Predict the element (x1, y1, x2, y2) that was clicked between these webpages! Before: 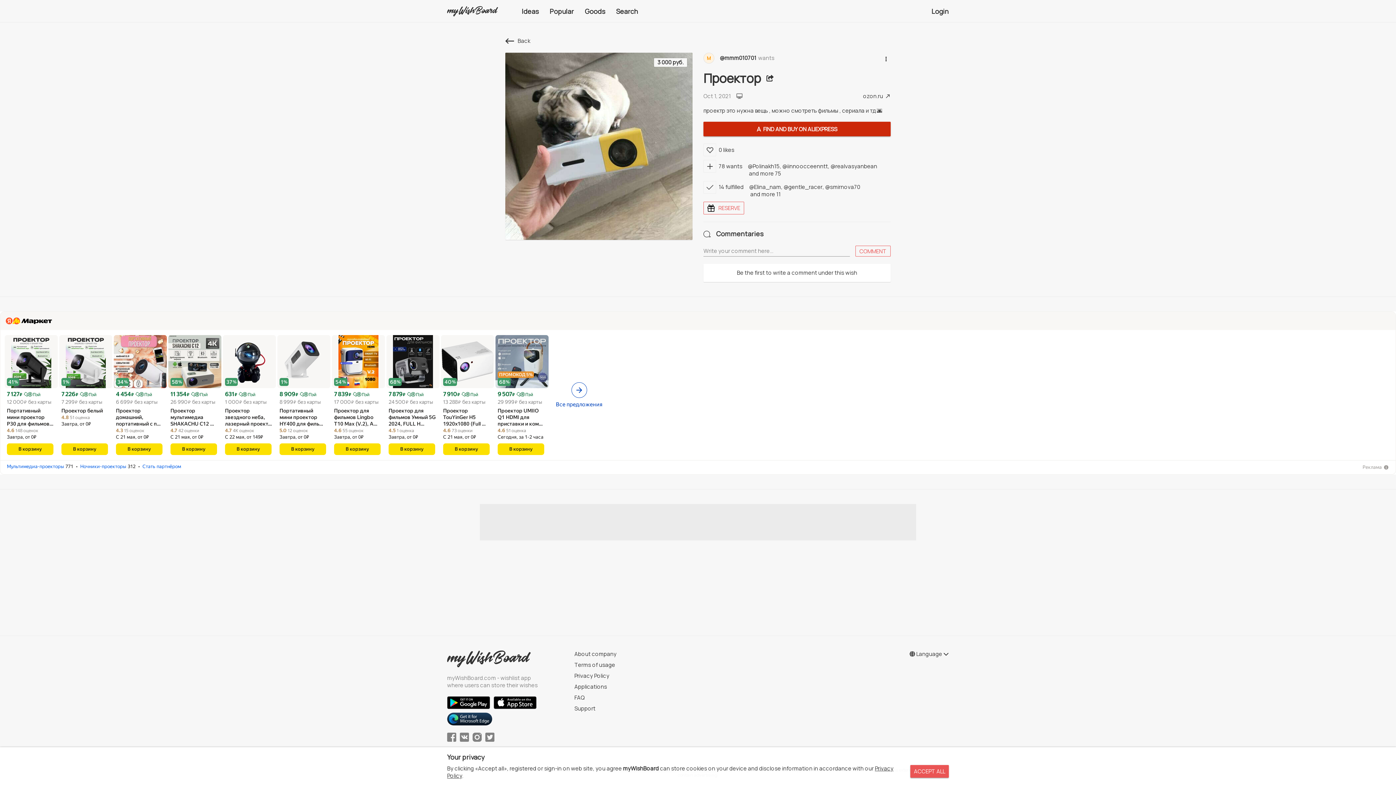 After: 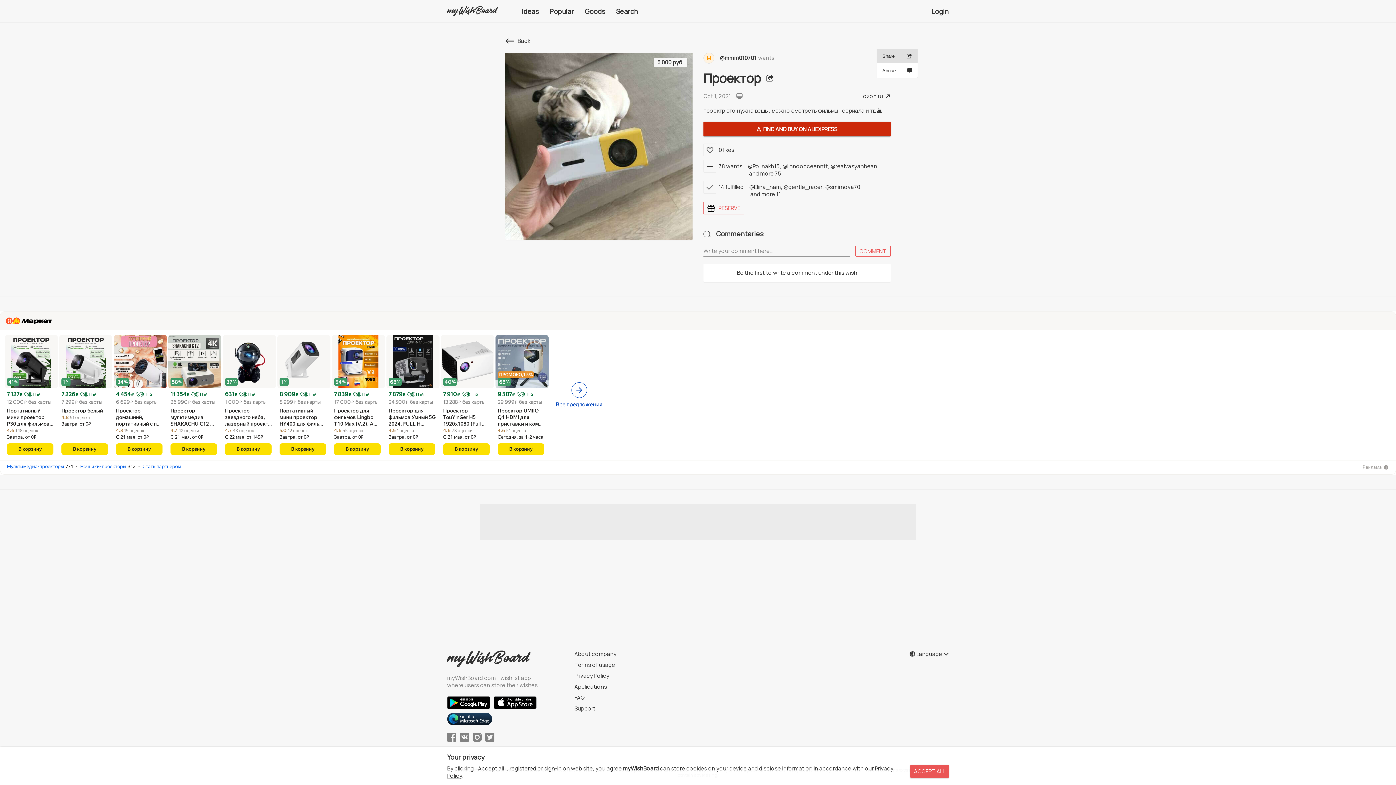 Action: bbox: (880, 52, 892, 65)